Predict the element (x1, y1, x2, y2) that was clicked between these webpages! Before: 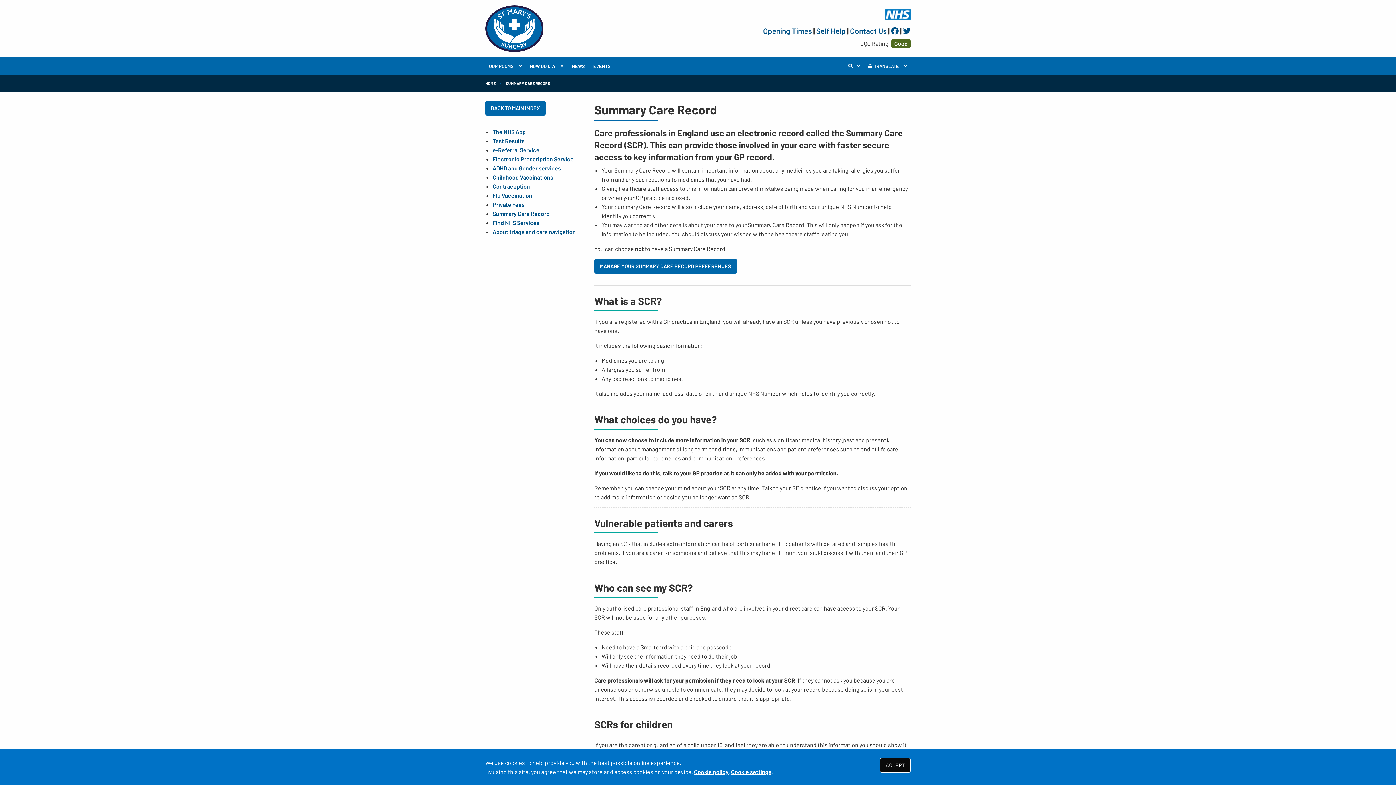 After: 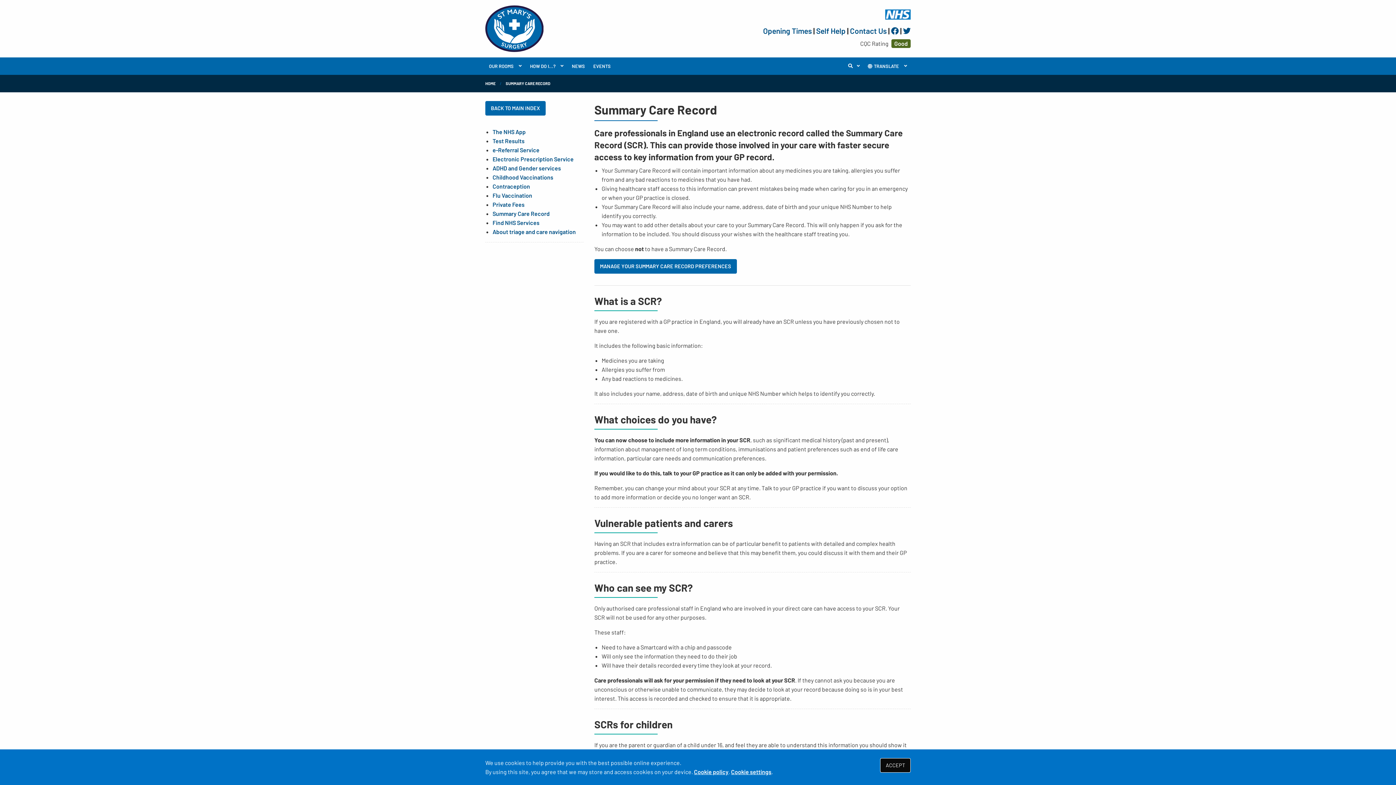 Action: label: Good bbox: (891, 39, 910, 48)